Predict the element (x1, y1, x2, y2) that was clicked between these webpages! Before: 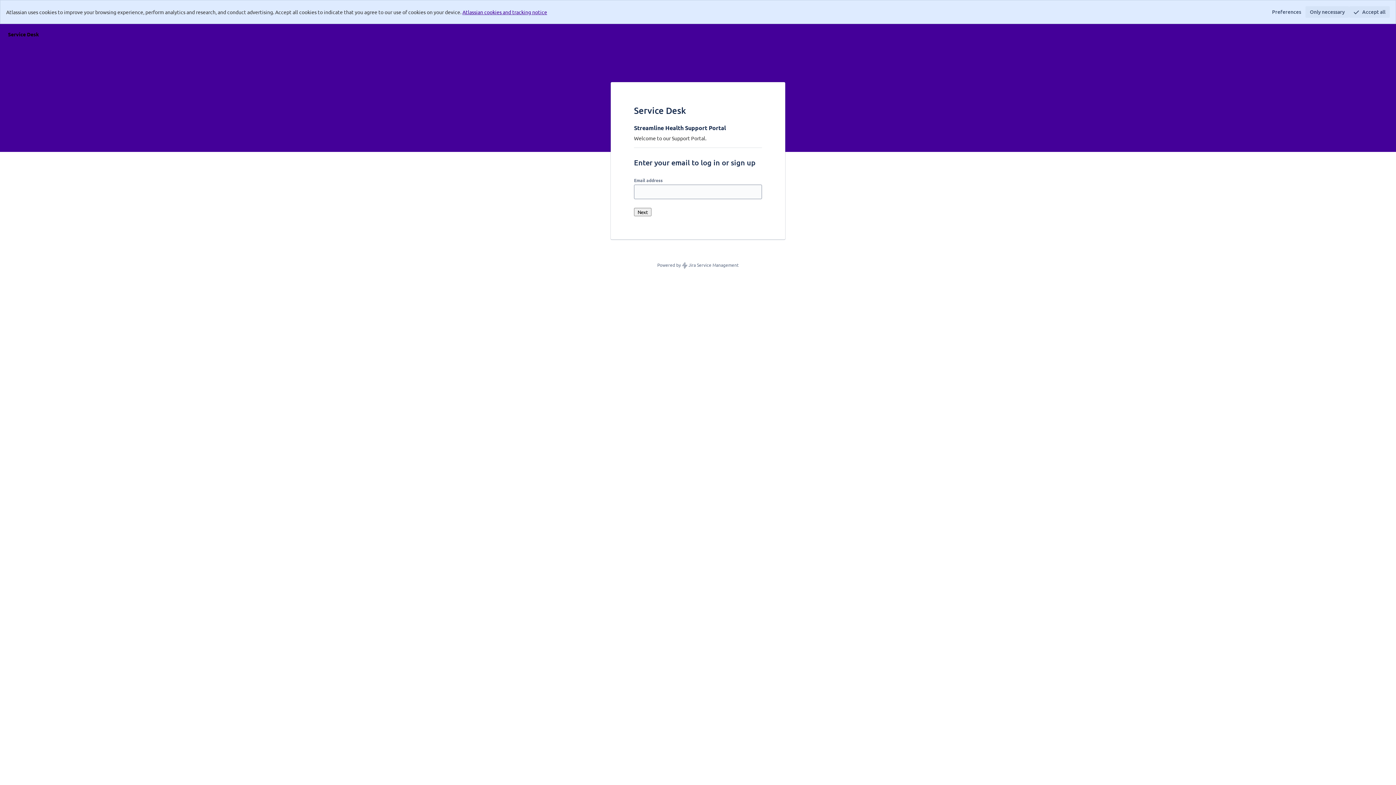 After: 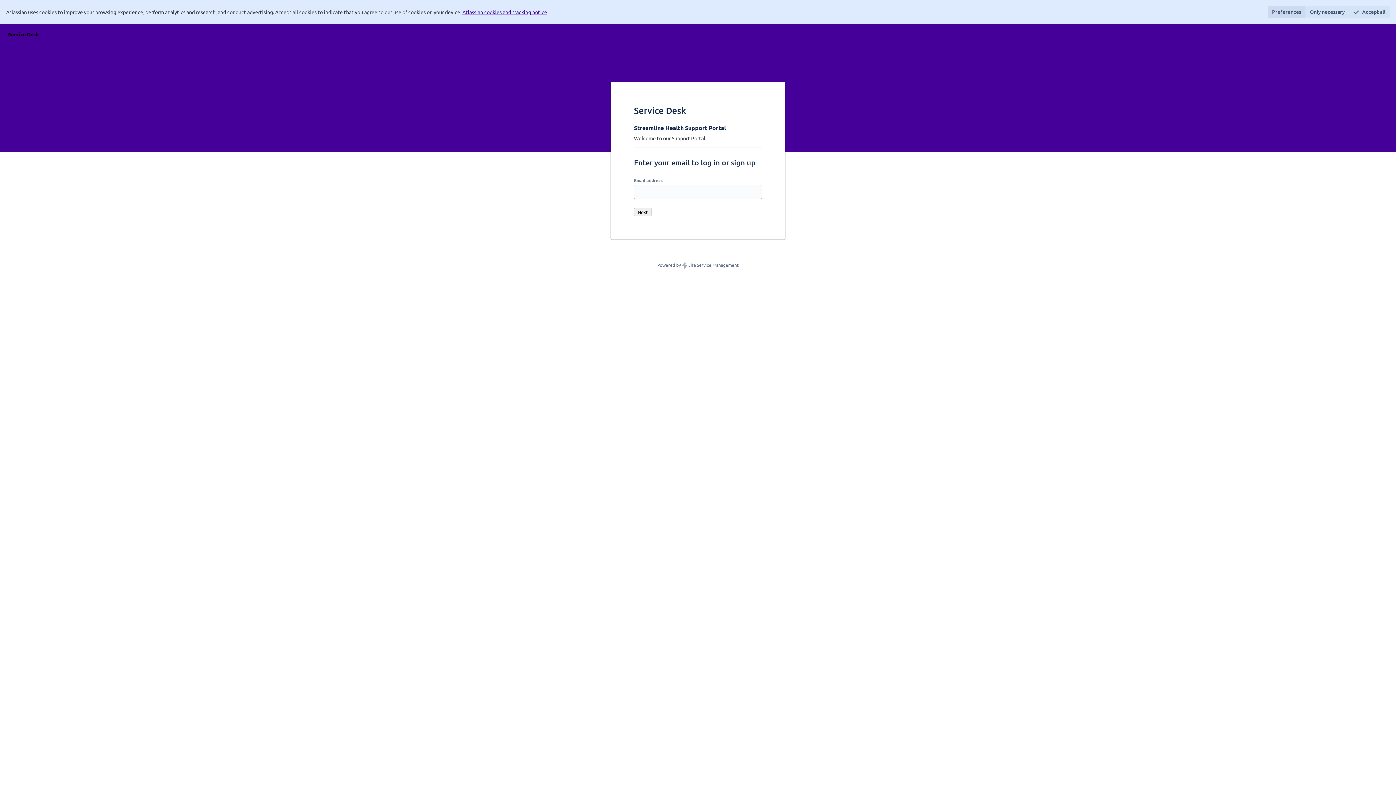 Action: bbox: (1268, 6, 1305, 17) label: Preferences